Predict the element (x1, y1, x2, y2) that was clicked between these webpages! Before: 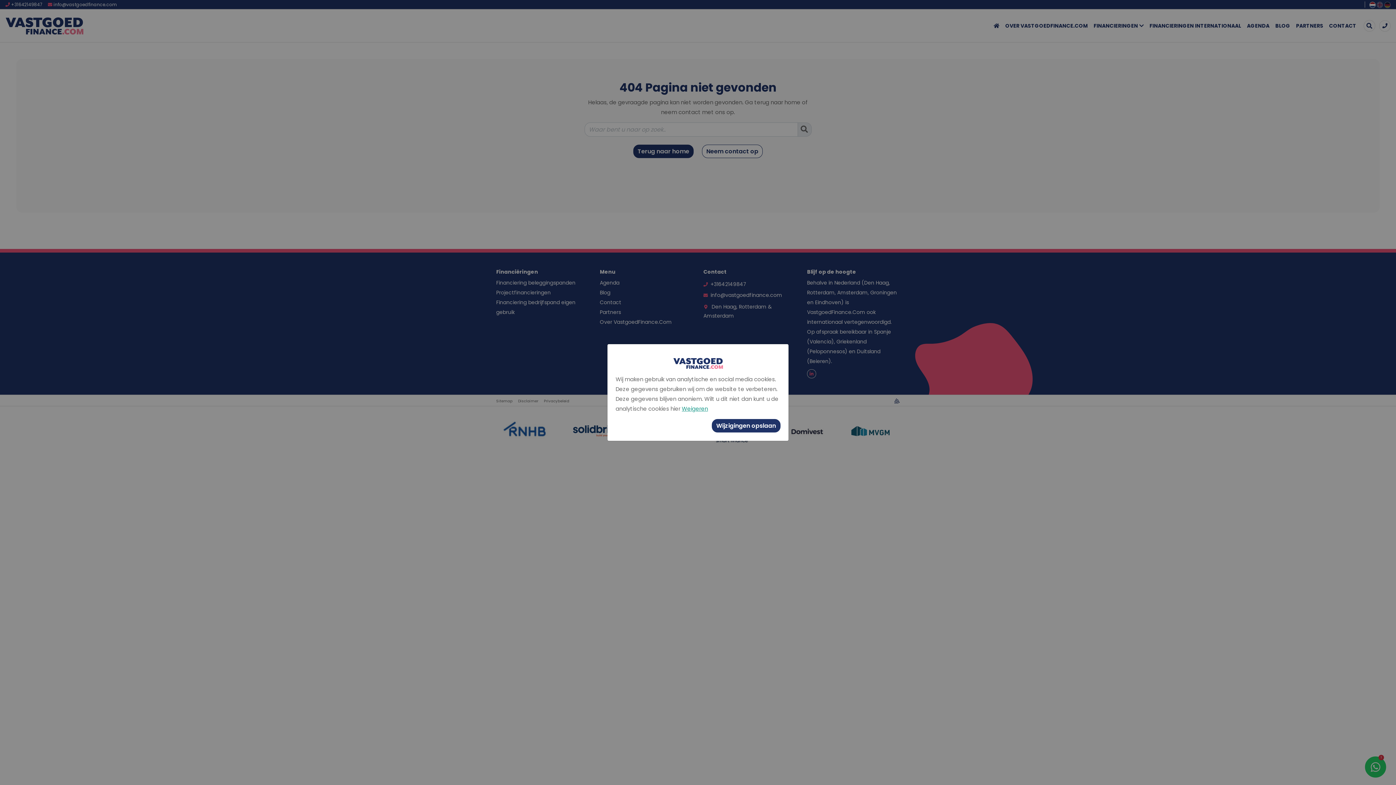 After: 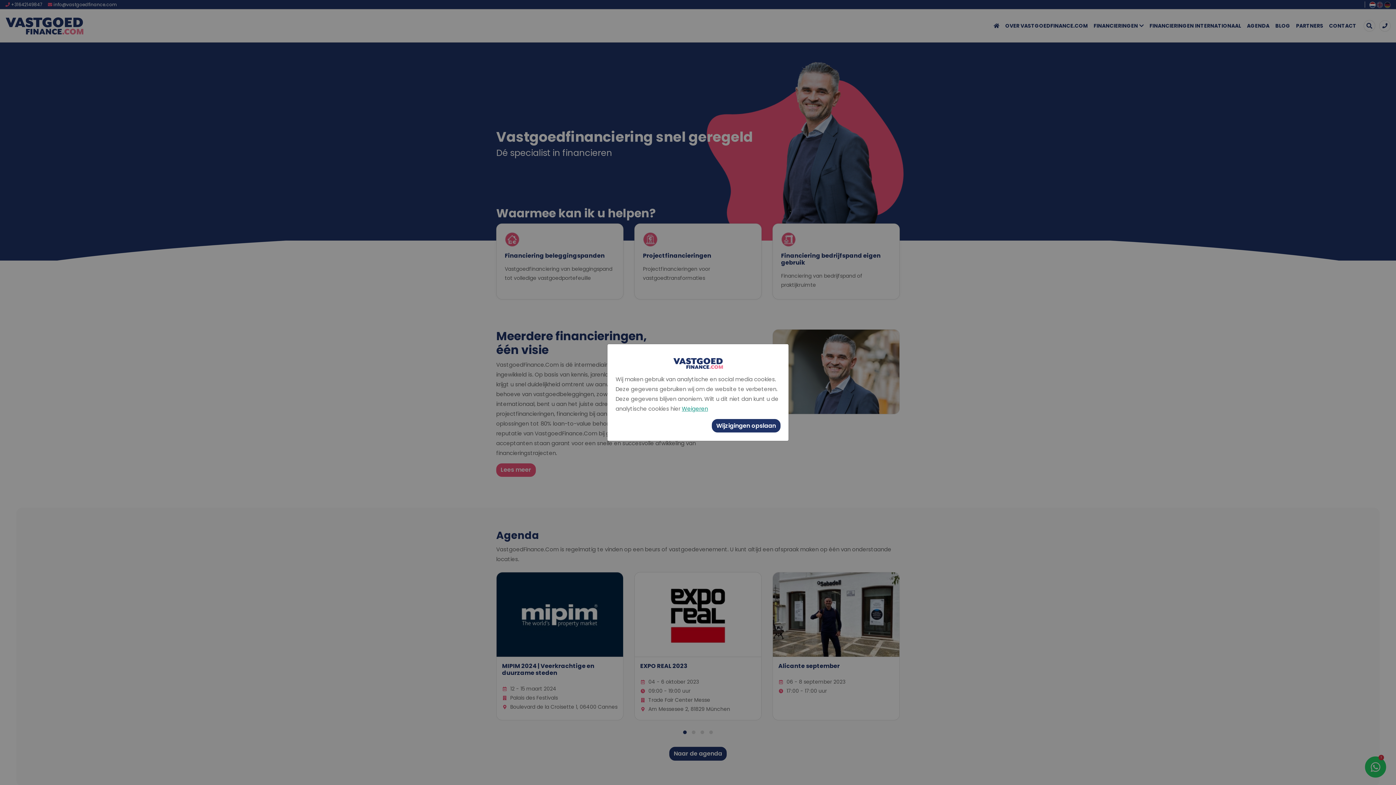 Action: bbox: (615, 359, 780, 366)